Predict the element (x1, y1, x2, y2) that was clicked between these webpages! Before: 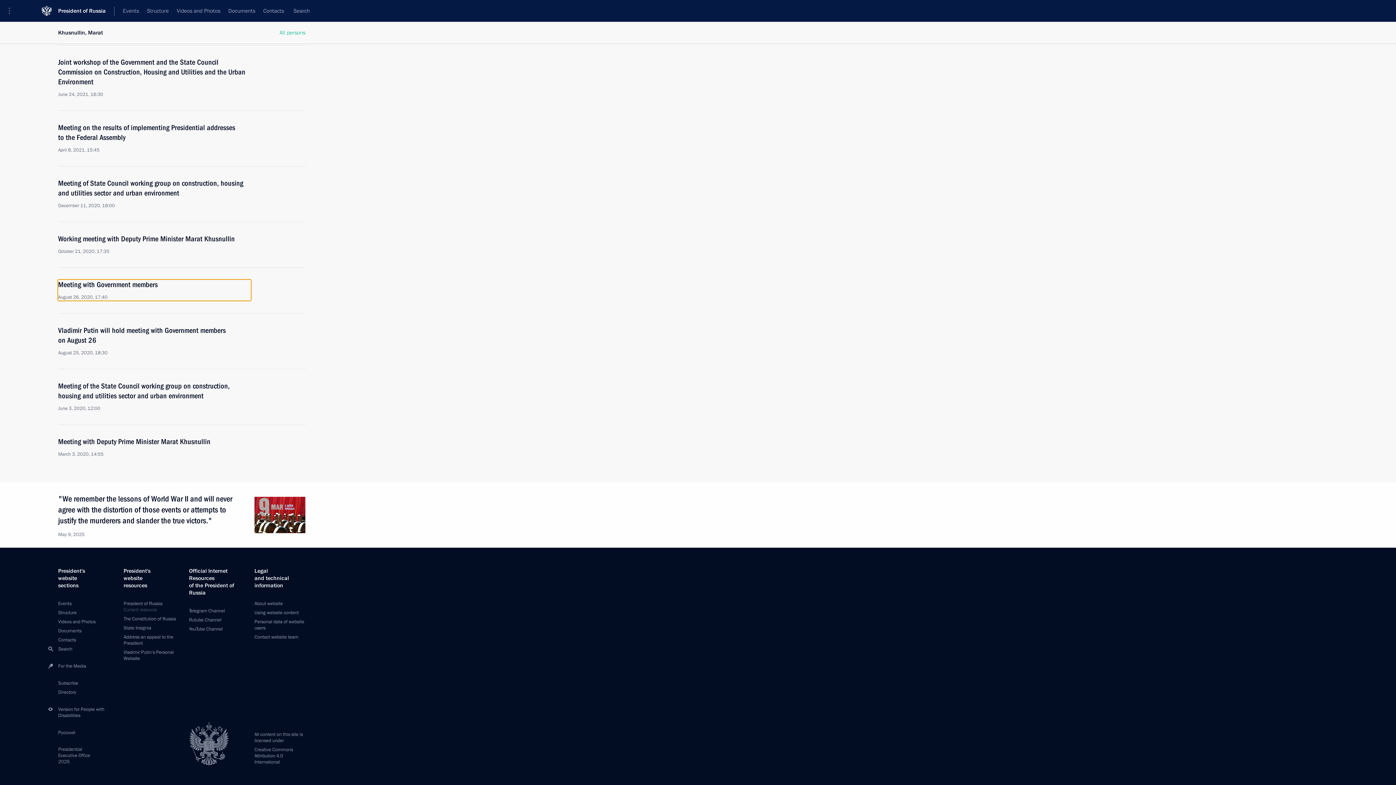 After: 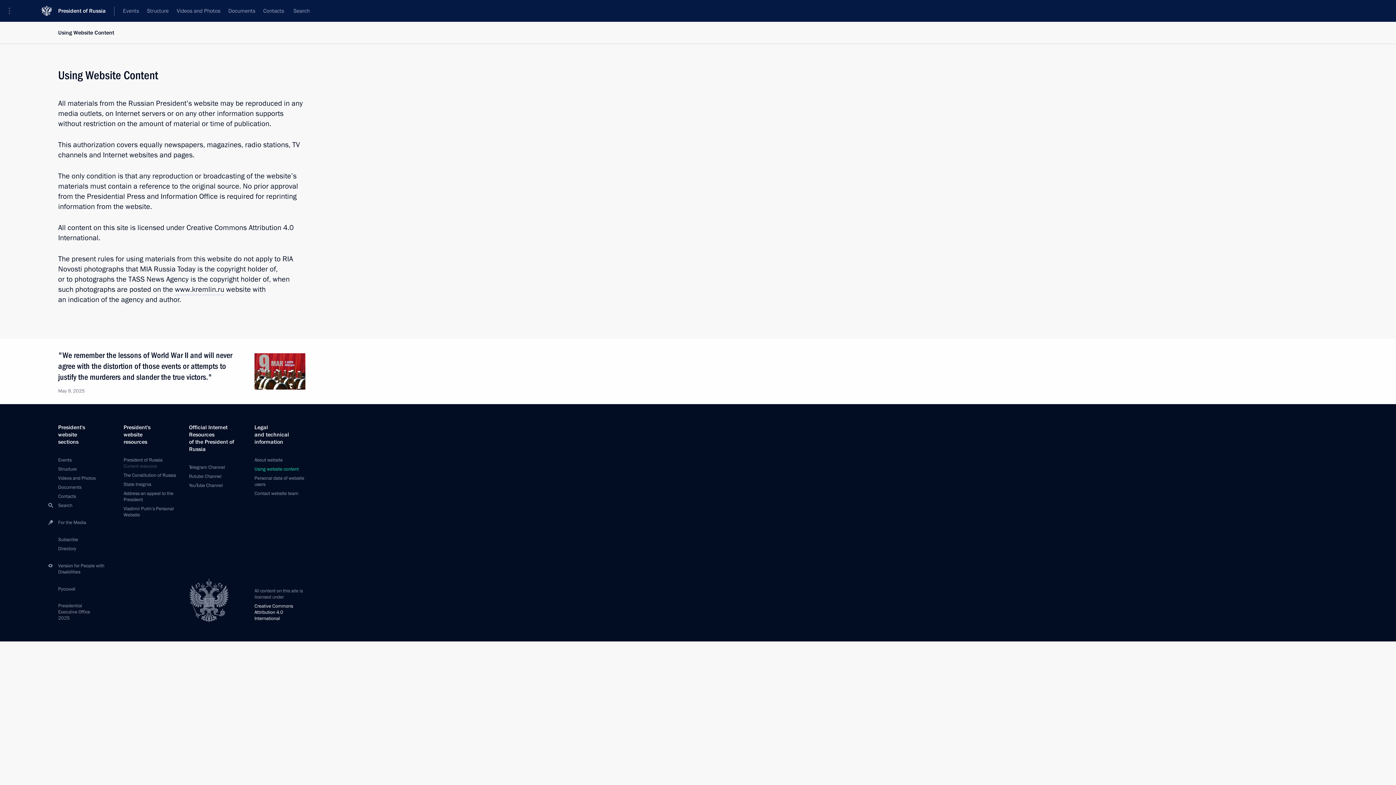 Action: bbox: (254, 609, 298, 616) label: Using website content